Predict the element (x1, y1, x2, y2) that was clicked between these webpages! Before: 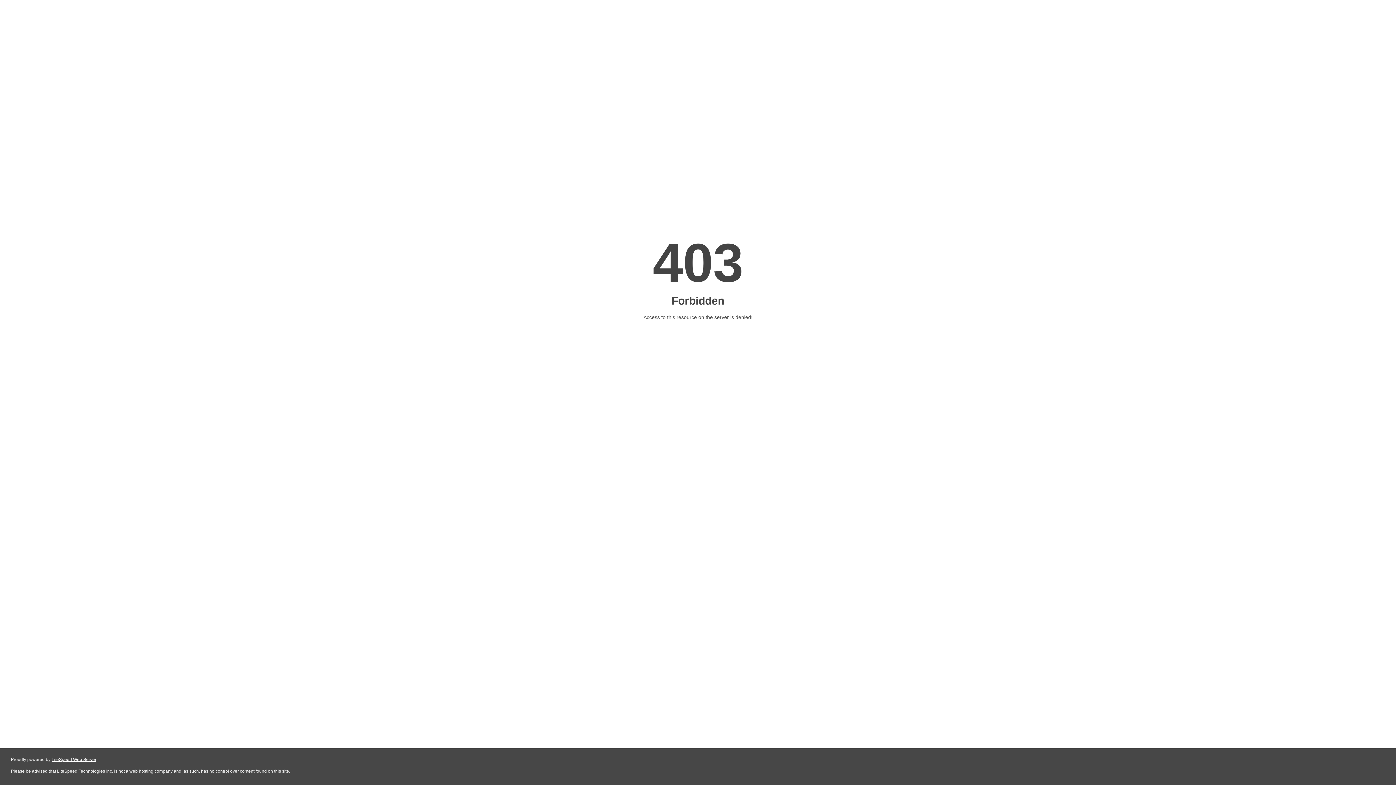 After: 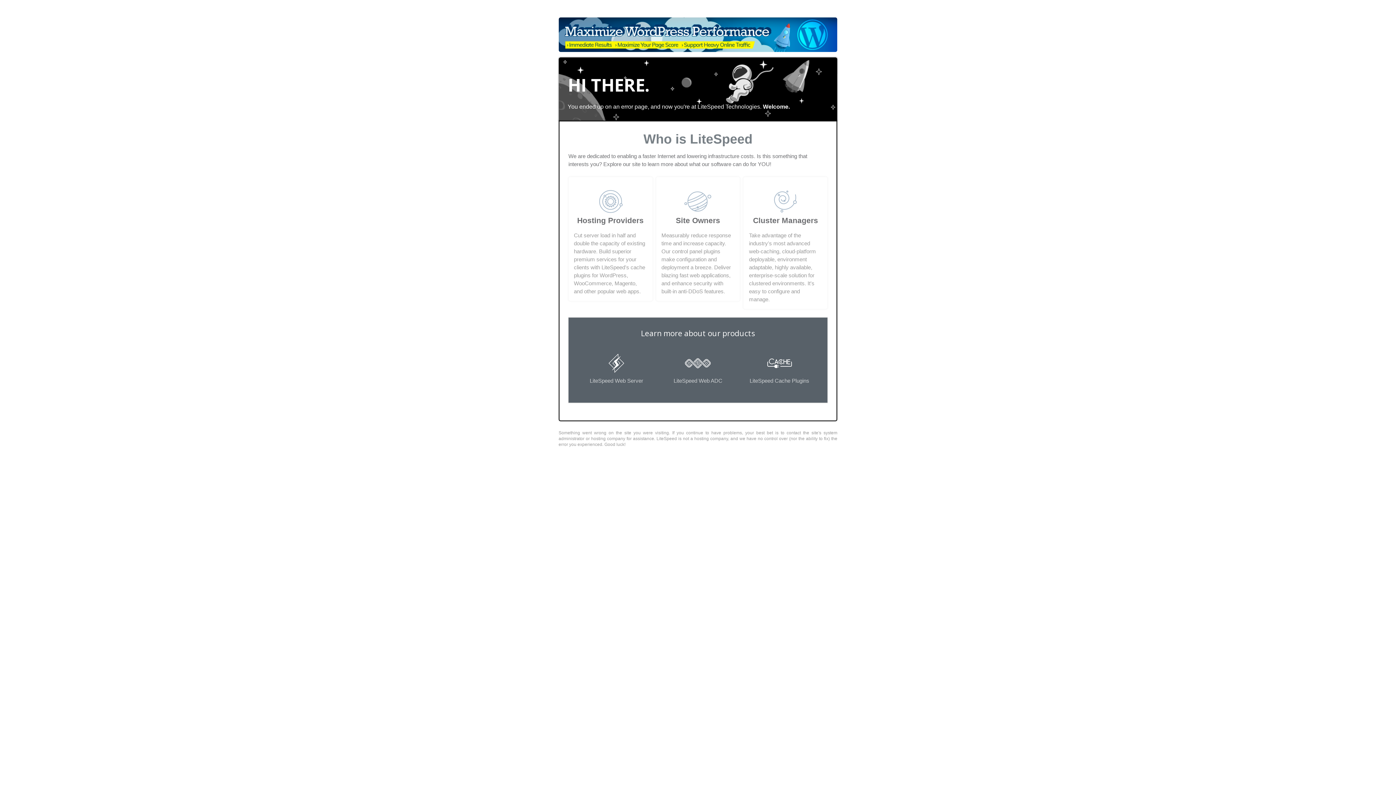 Action: label: LiteSpeed Web Server bbox: (51, 757, 96, 762)